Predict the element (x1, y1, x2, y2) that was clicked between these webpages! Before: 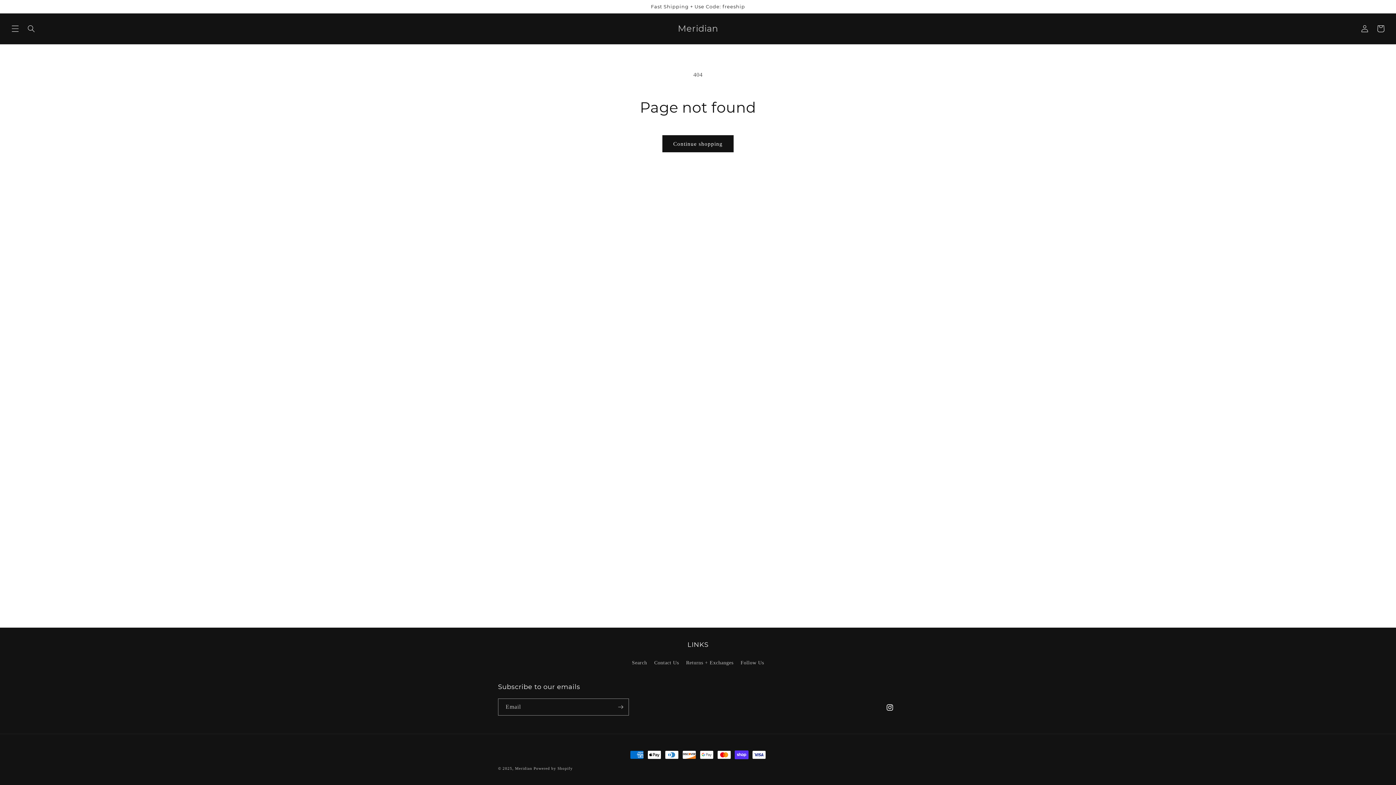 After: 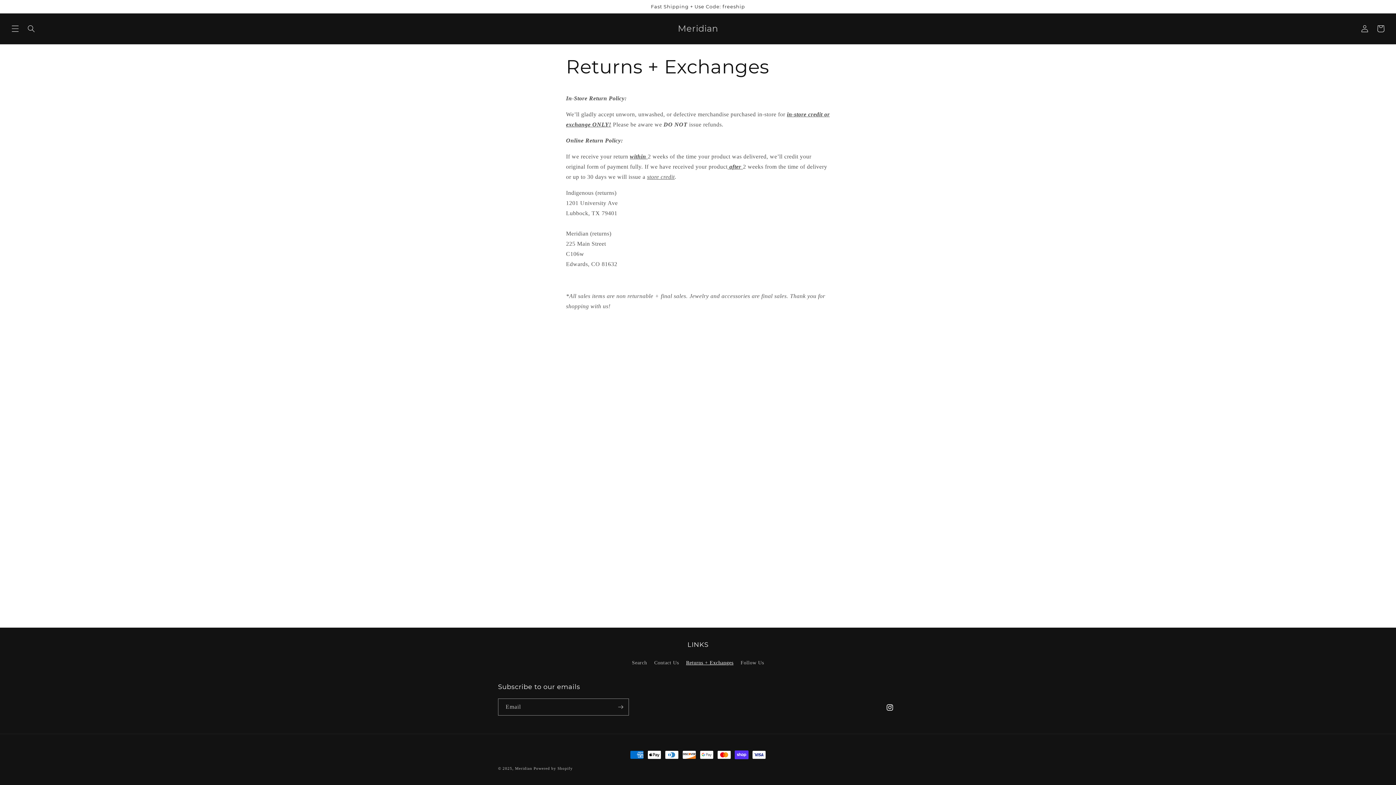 Action: bbox: (686, 656, 733, 669) label: Returns + Exchanges